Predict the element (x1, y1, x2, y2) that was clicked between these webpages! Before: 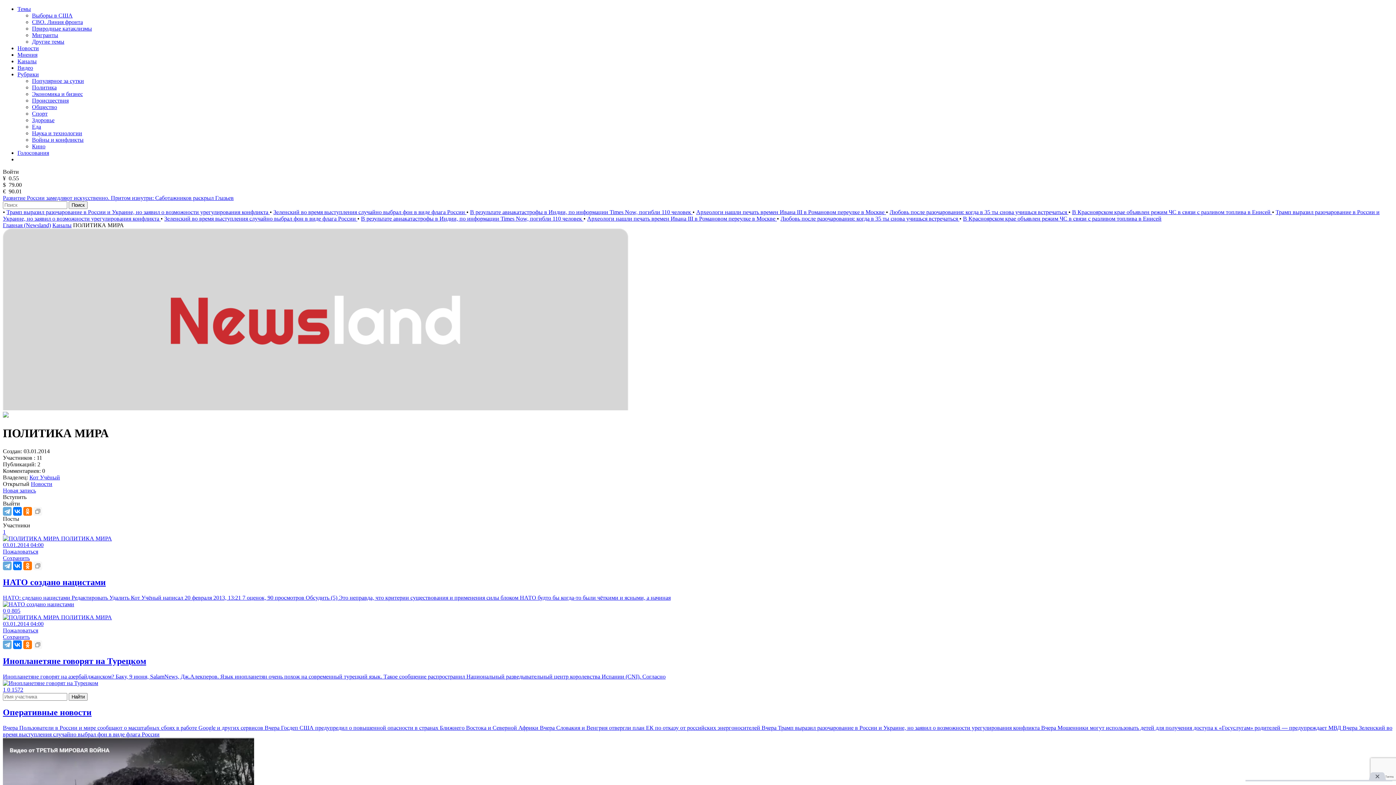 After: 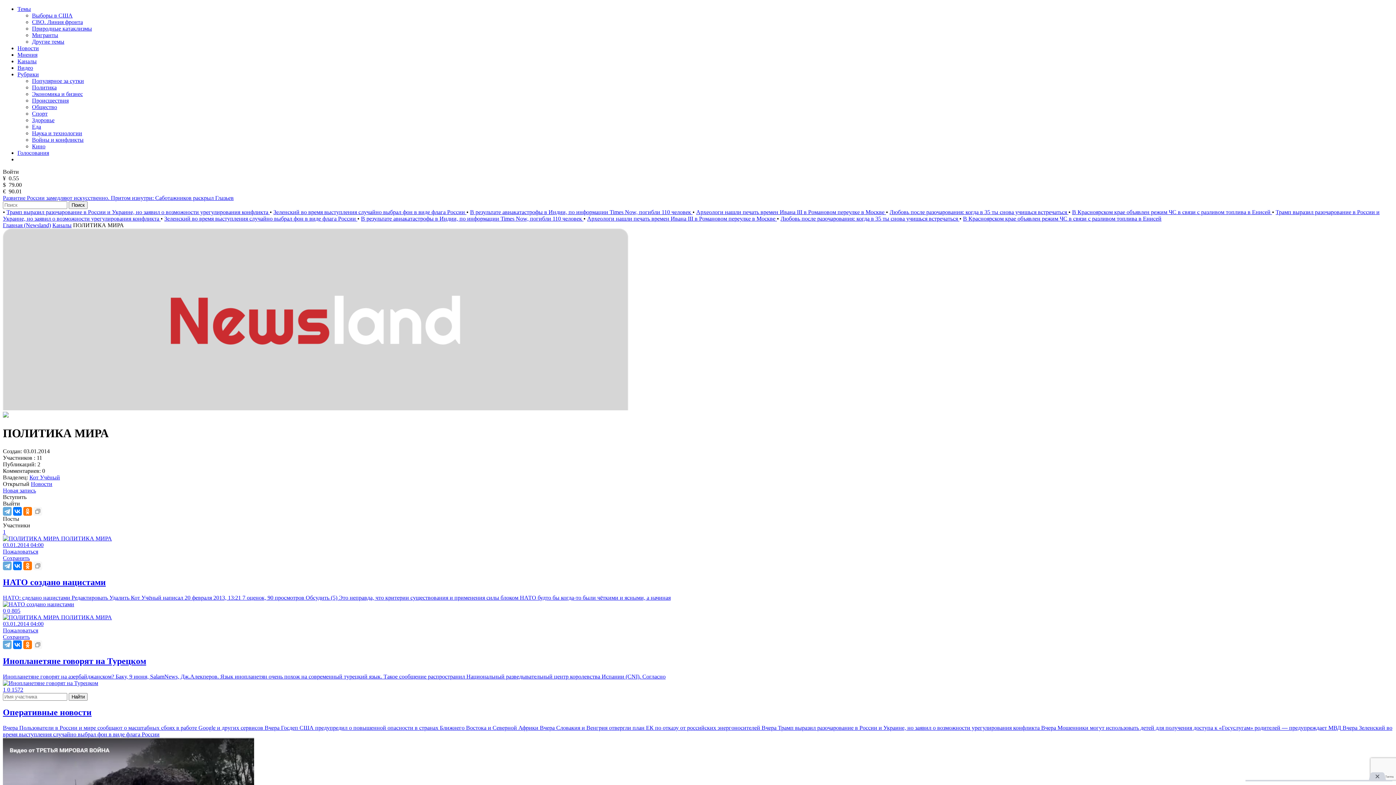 Action: label: ПОЛИТИКА МИРА bbox: (61, 614, 112, 620)